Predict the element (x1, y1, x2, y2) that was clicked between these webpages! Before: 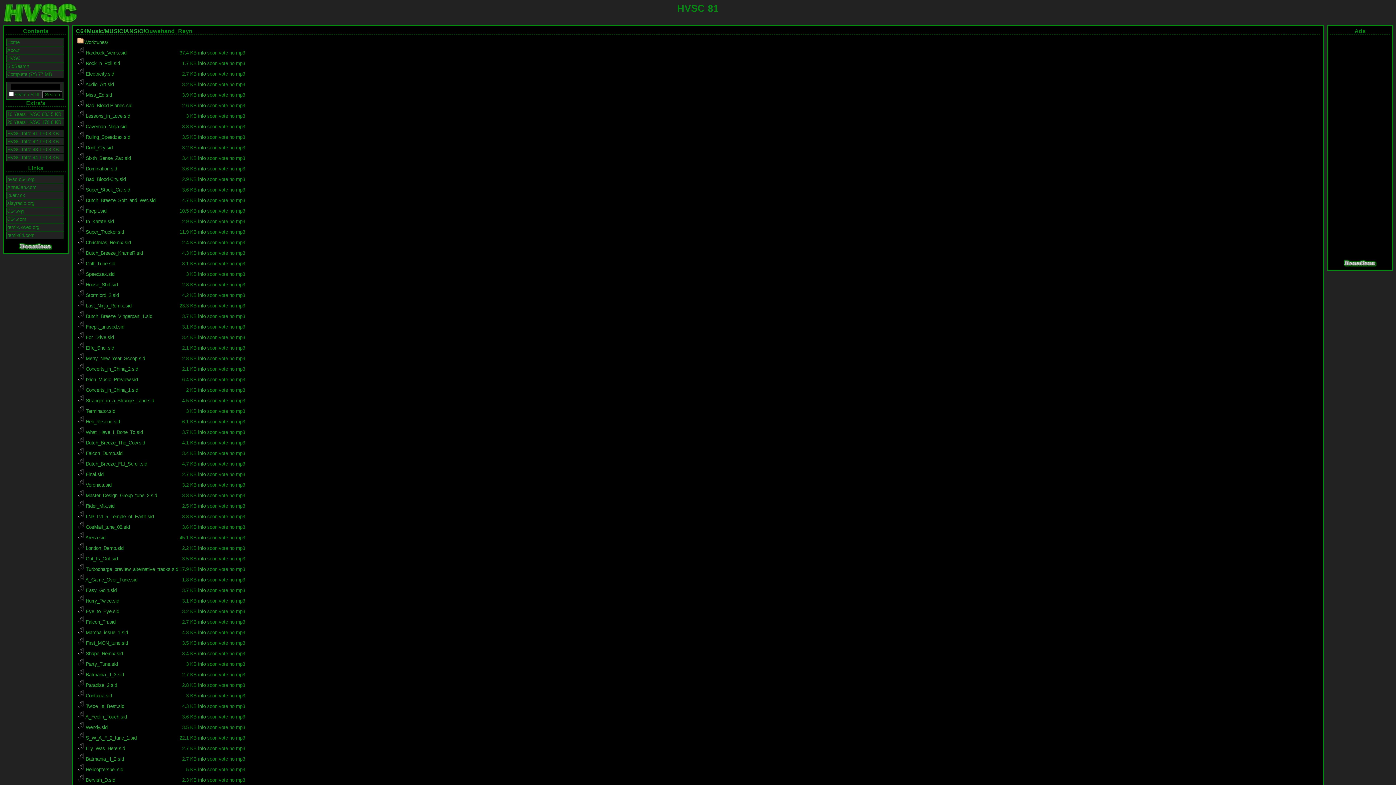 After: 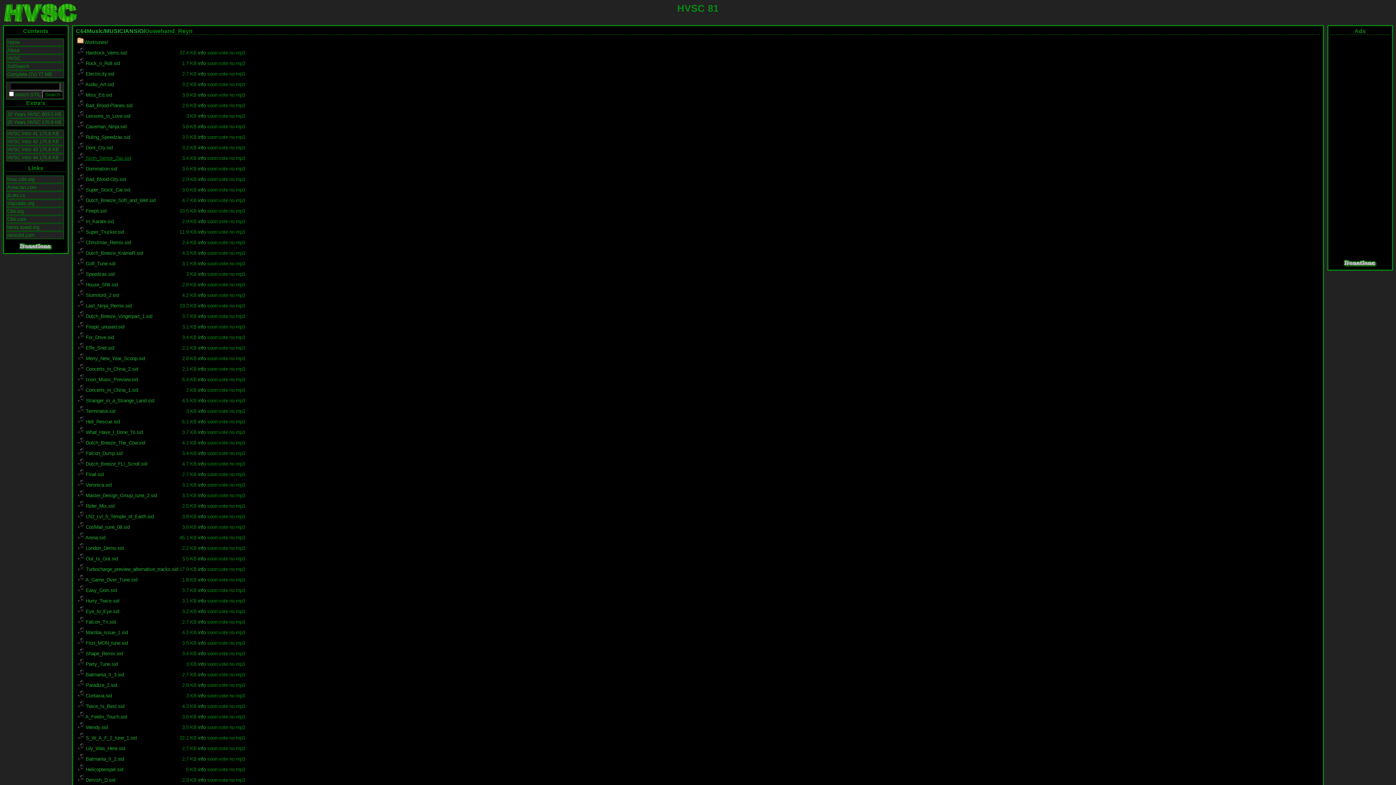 Action: bbox: (77, 155, 130, 161) label:  Sixth_Sense_Zax.sid